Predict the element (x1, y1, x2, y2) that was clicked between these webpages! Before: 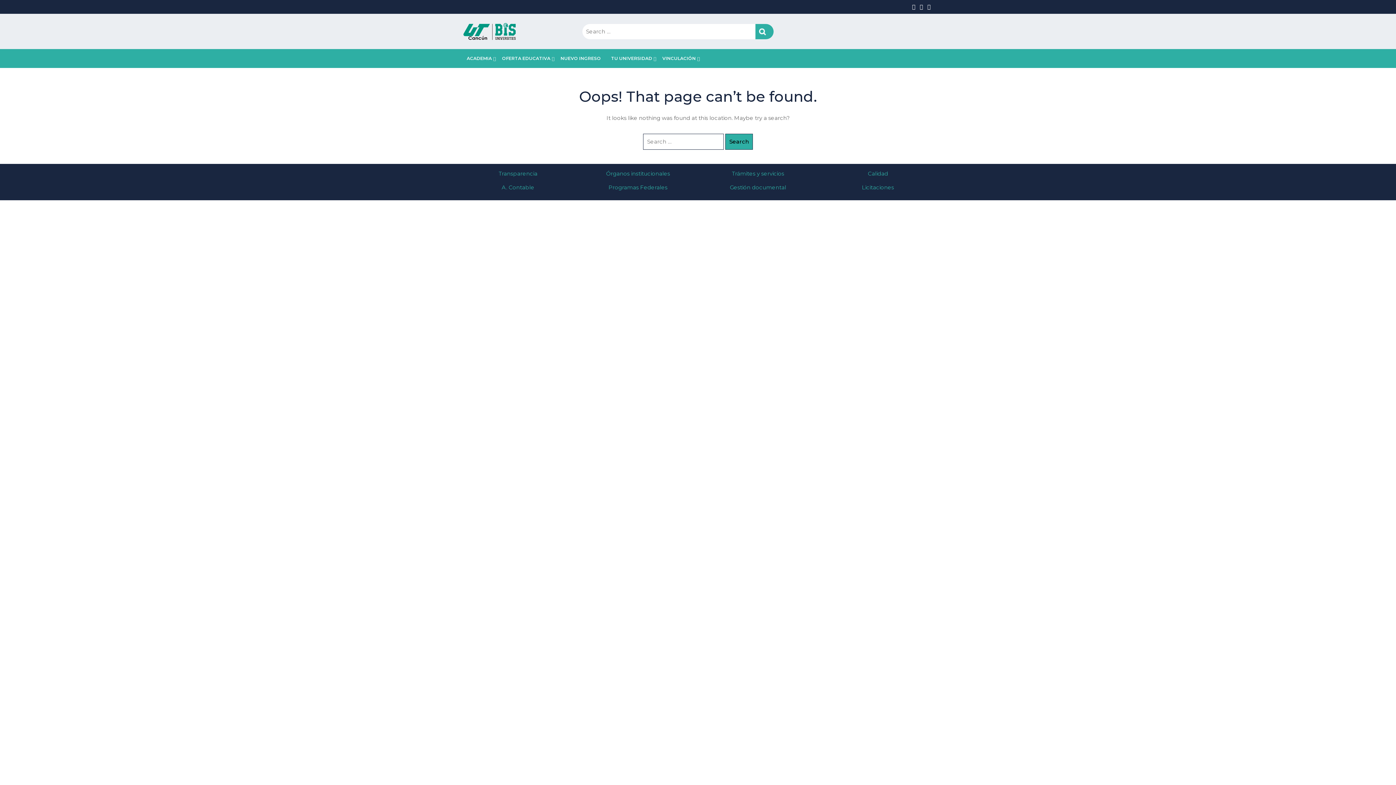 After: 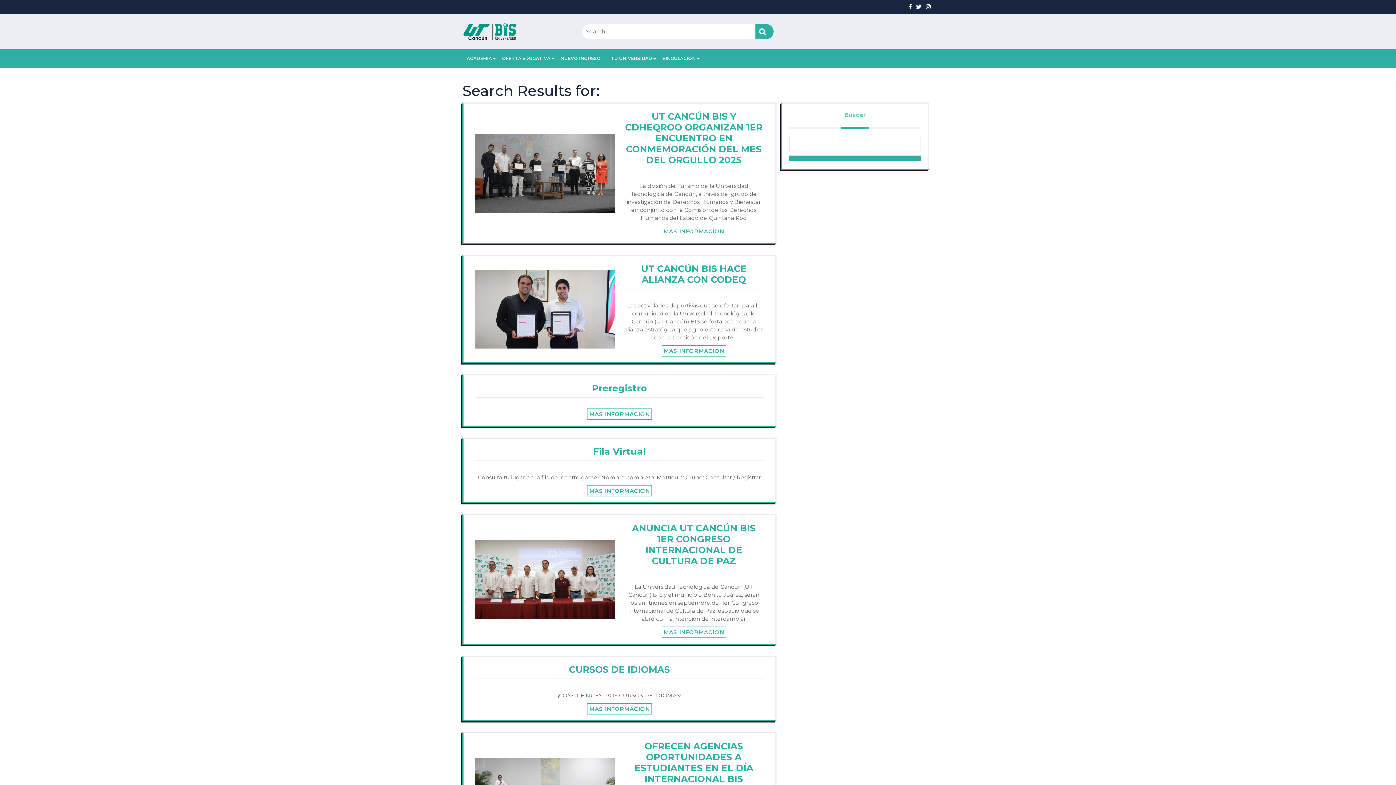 Action: label: Search bbox: (755, 23, 773, 39)